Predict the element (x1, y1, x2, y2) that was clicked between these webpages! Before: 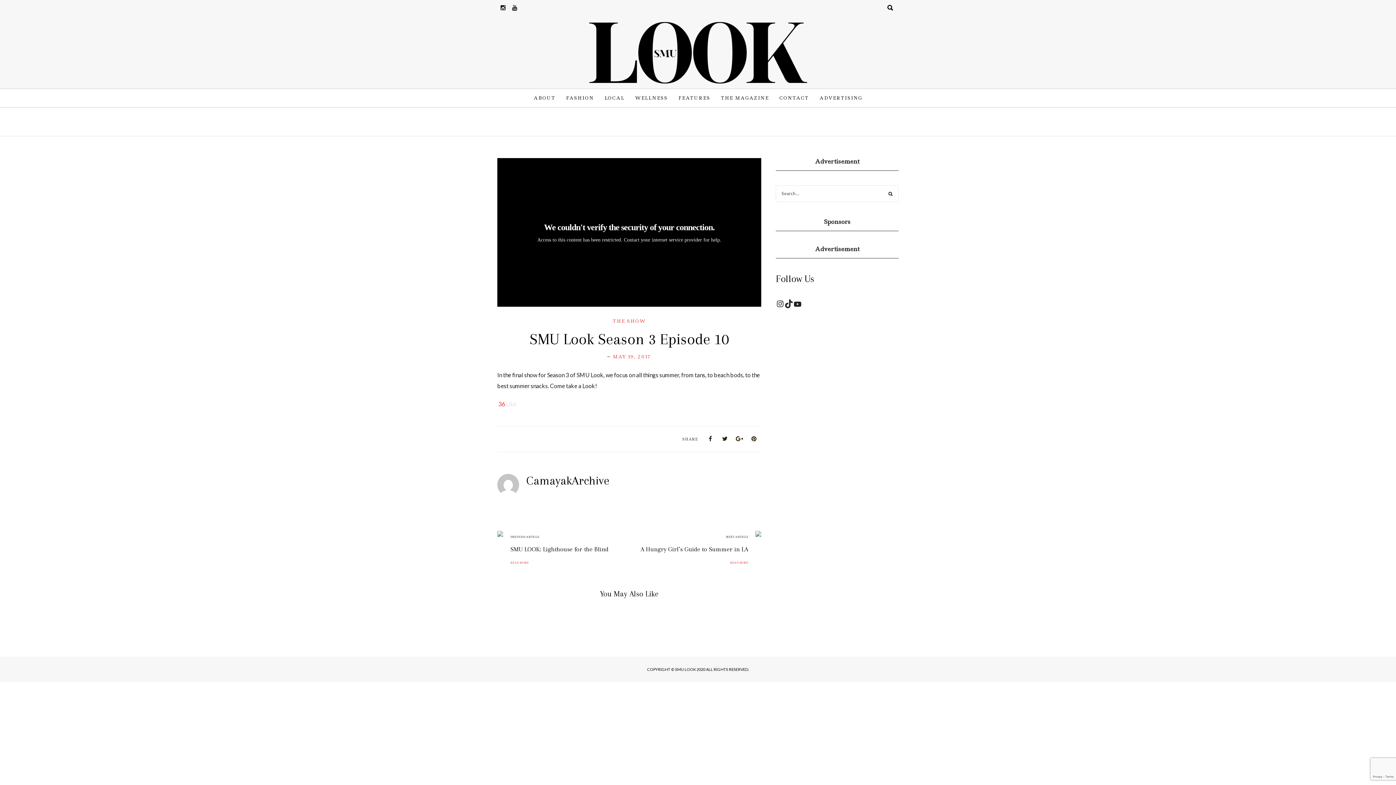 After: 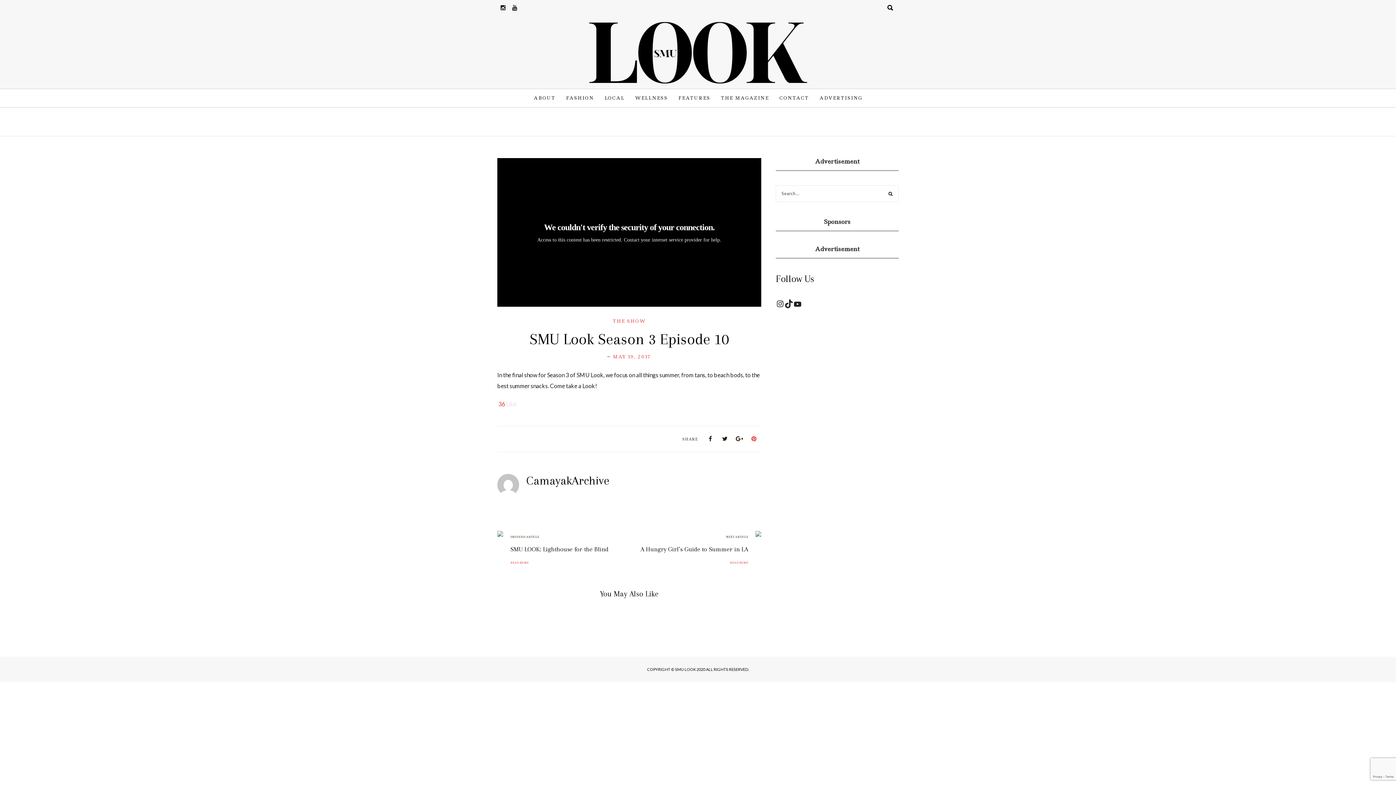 Action: bbox: (750, 435, 757, 442)